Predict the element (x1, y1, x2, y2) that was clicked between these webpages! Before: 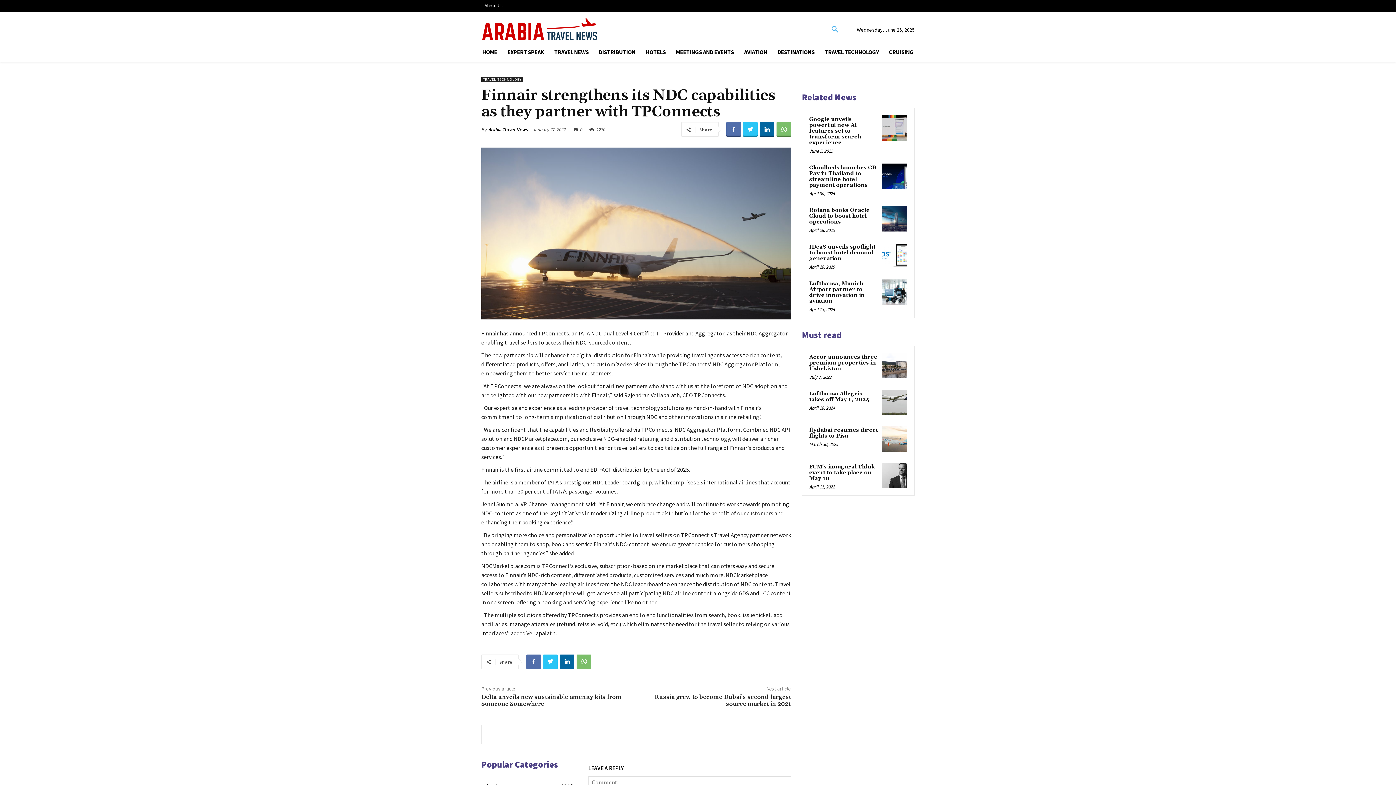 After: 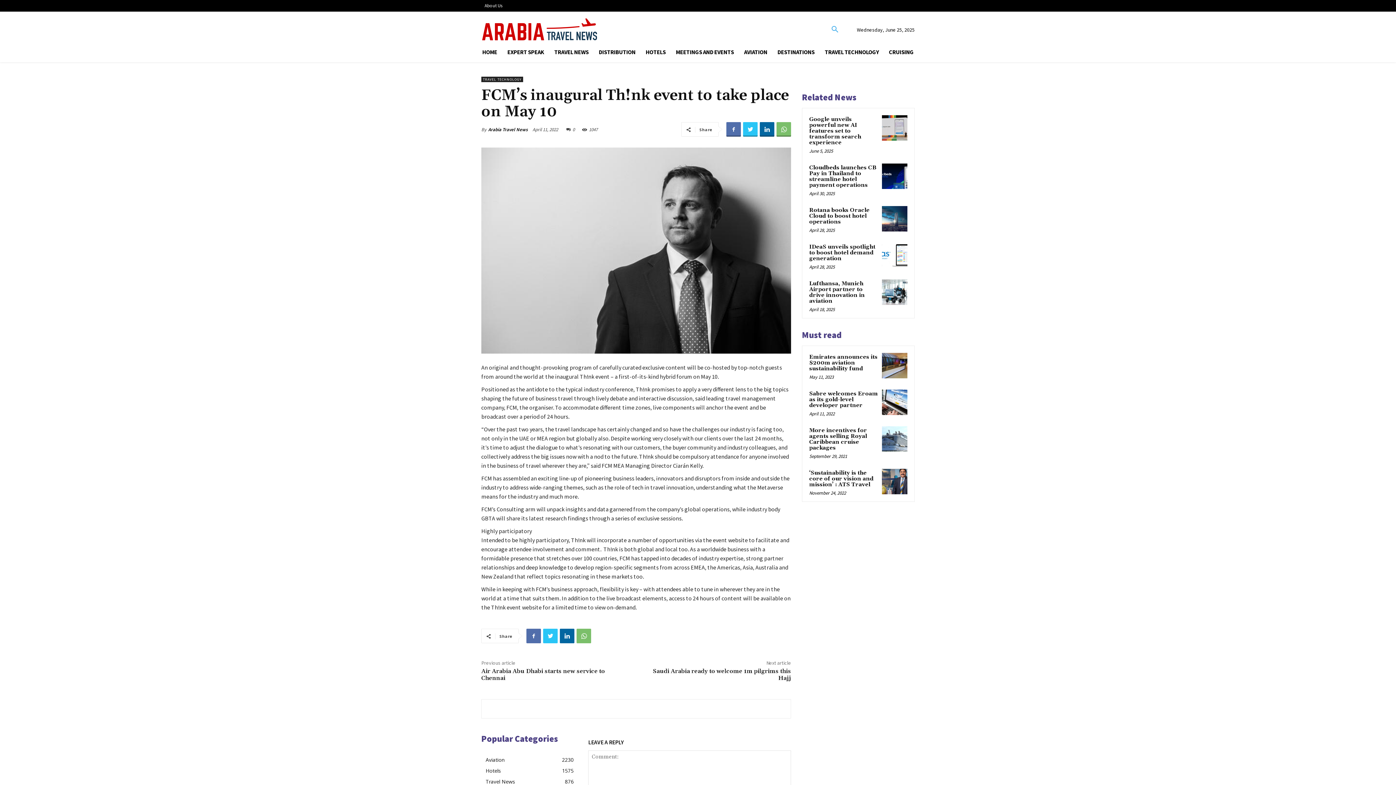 Action: bbox: (882, 462, 907, 488)